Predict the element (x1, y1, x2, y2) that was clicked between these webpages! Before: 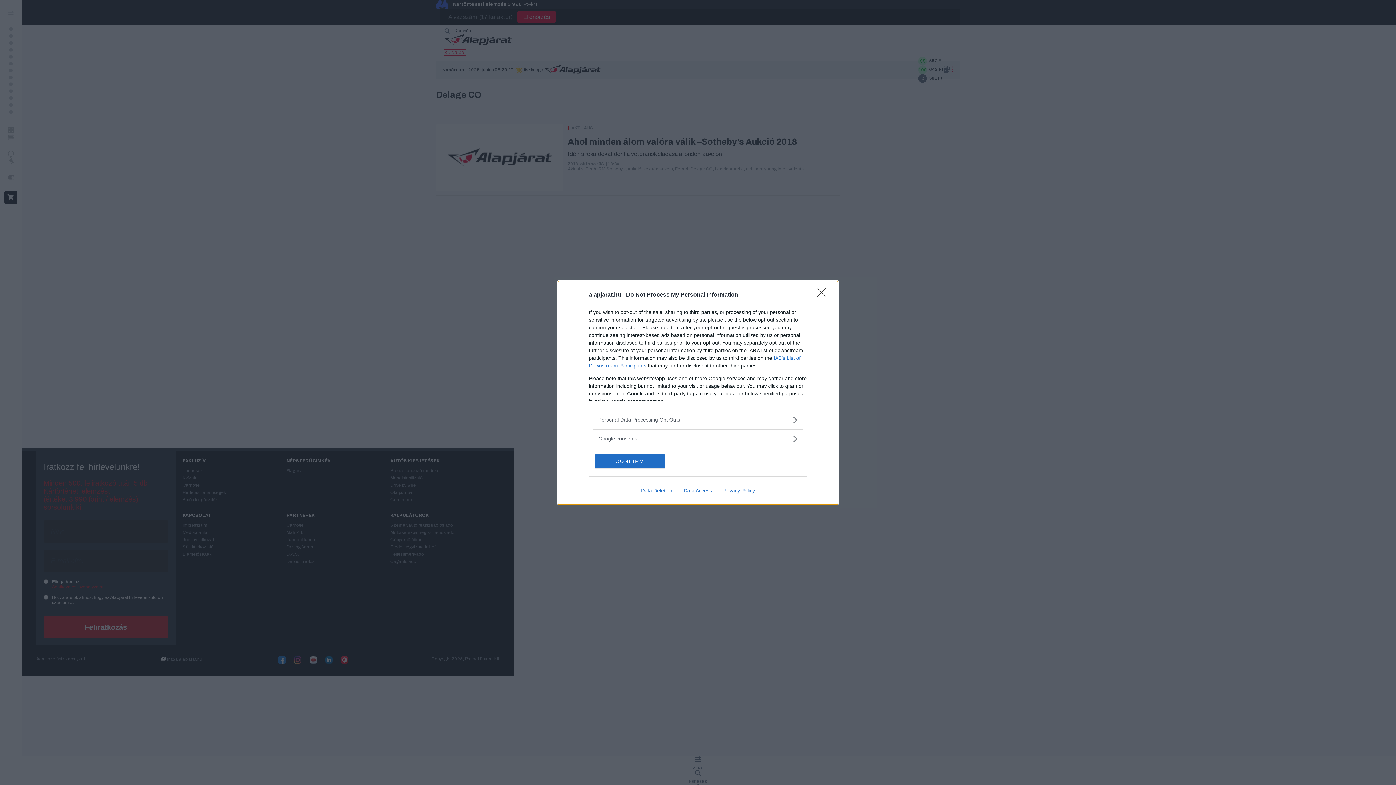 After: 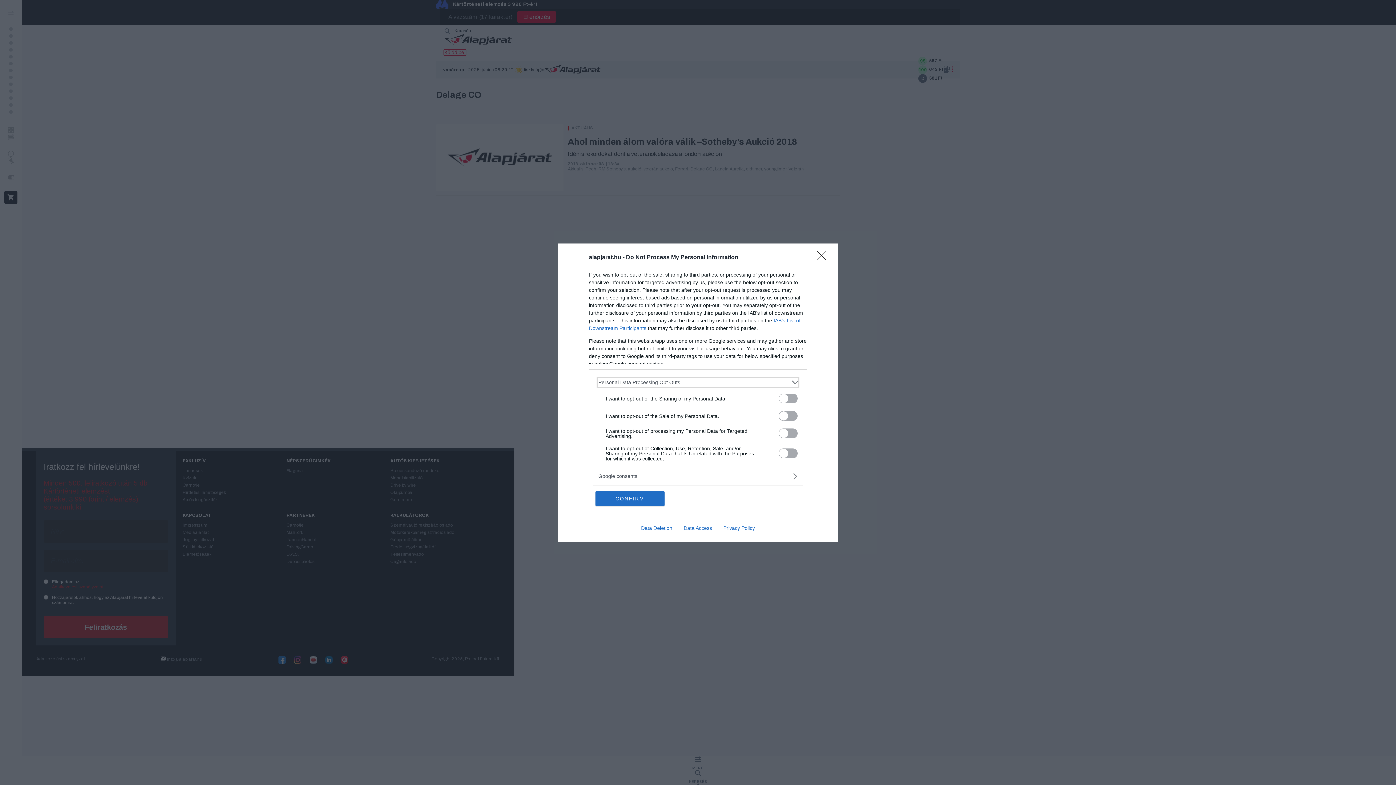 Action: bbox: (598, 416, 797, 423) label: Opt-Outs